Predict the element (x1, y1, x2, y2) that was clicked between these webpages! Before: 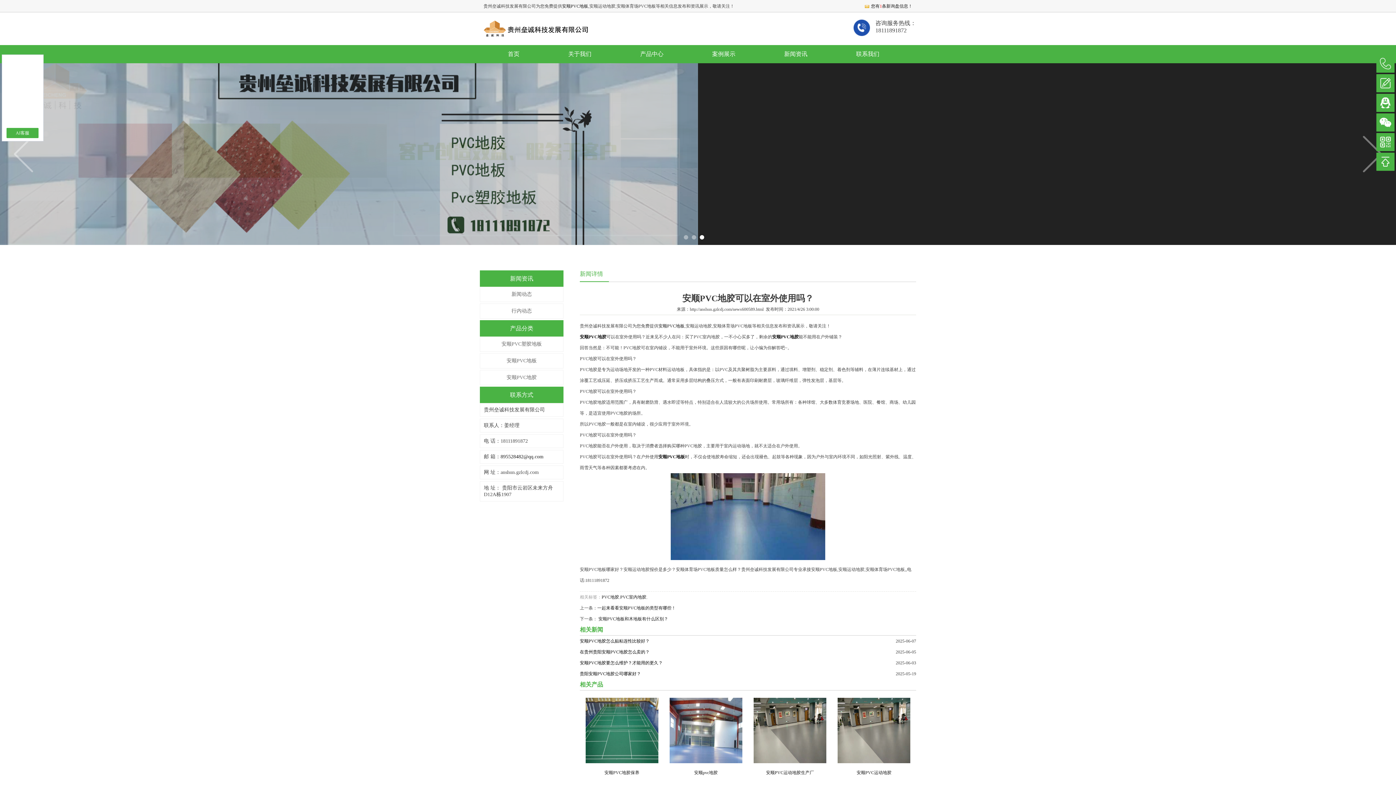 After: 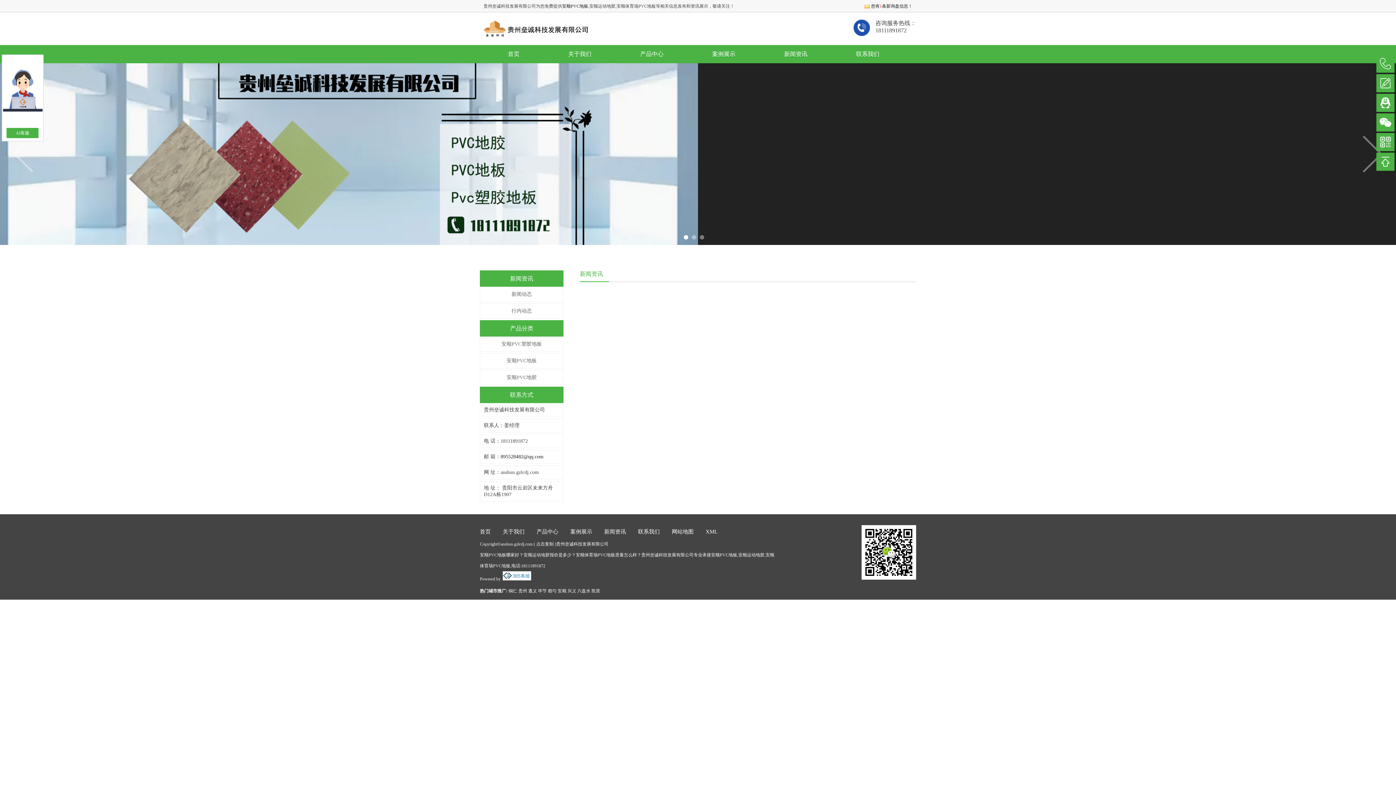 Action: bbox: (620, 594, 646, 600) label: PVC室内地胶